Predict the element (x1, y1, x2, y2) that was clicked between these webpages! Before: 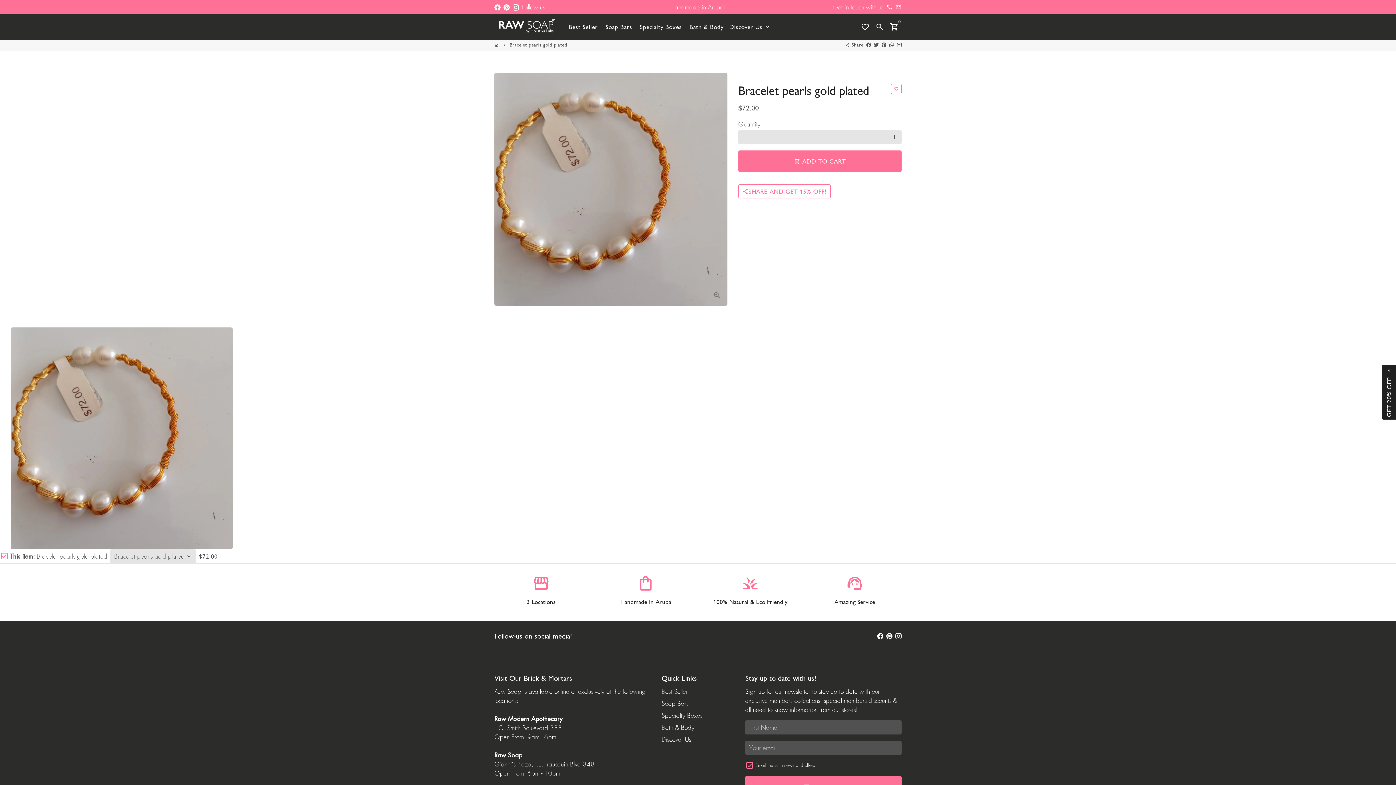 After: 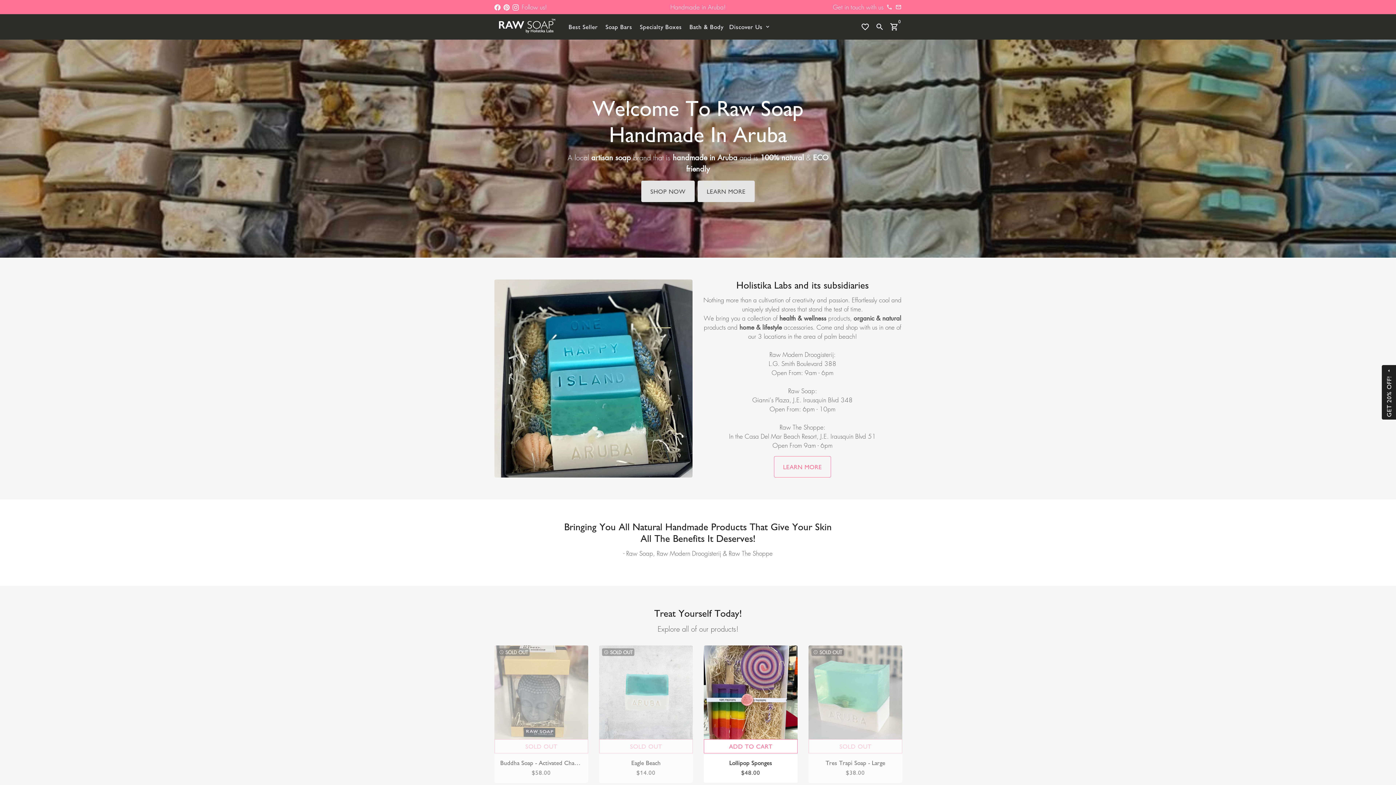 Action: bbox: (494, 14, 560, 39)